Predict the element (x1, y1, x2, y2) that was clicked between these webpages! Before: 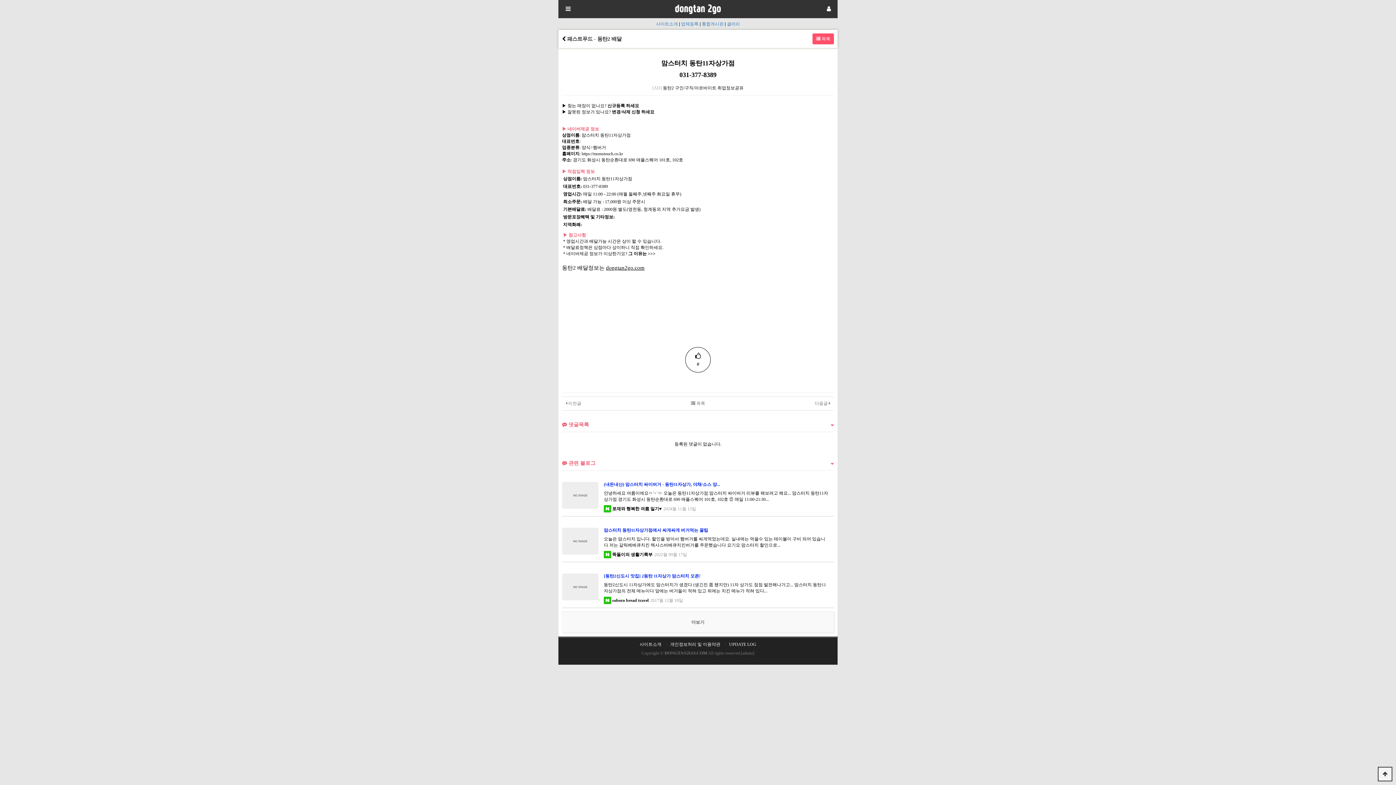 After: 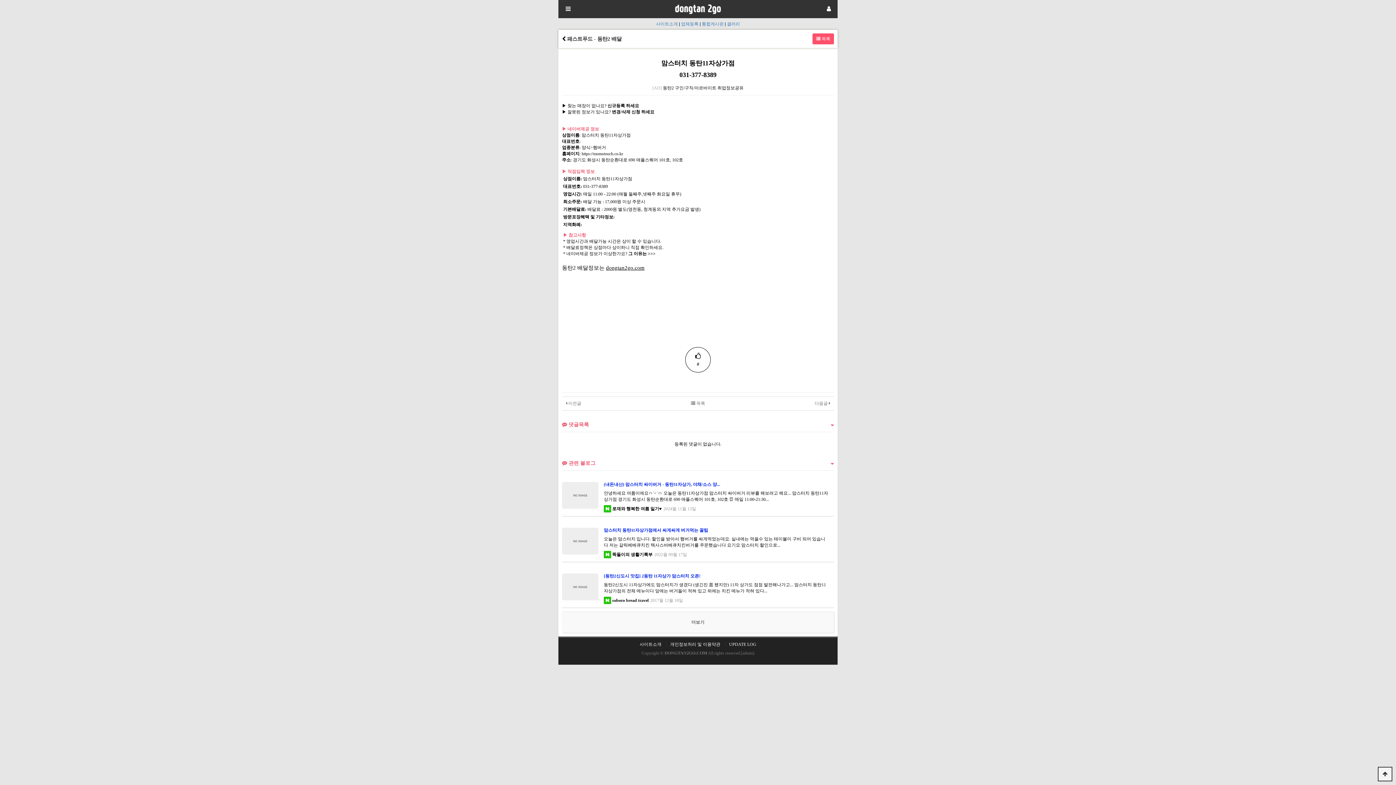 Action: label: 031-377-8389 bbox: (679, 71, 716, 78)